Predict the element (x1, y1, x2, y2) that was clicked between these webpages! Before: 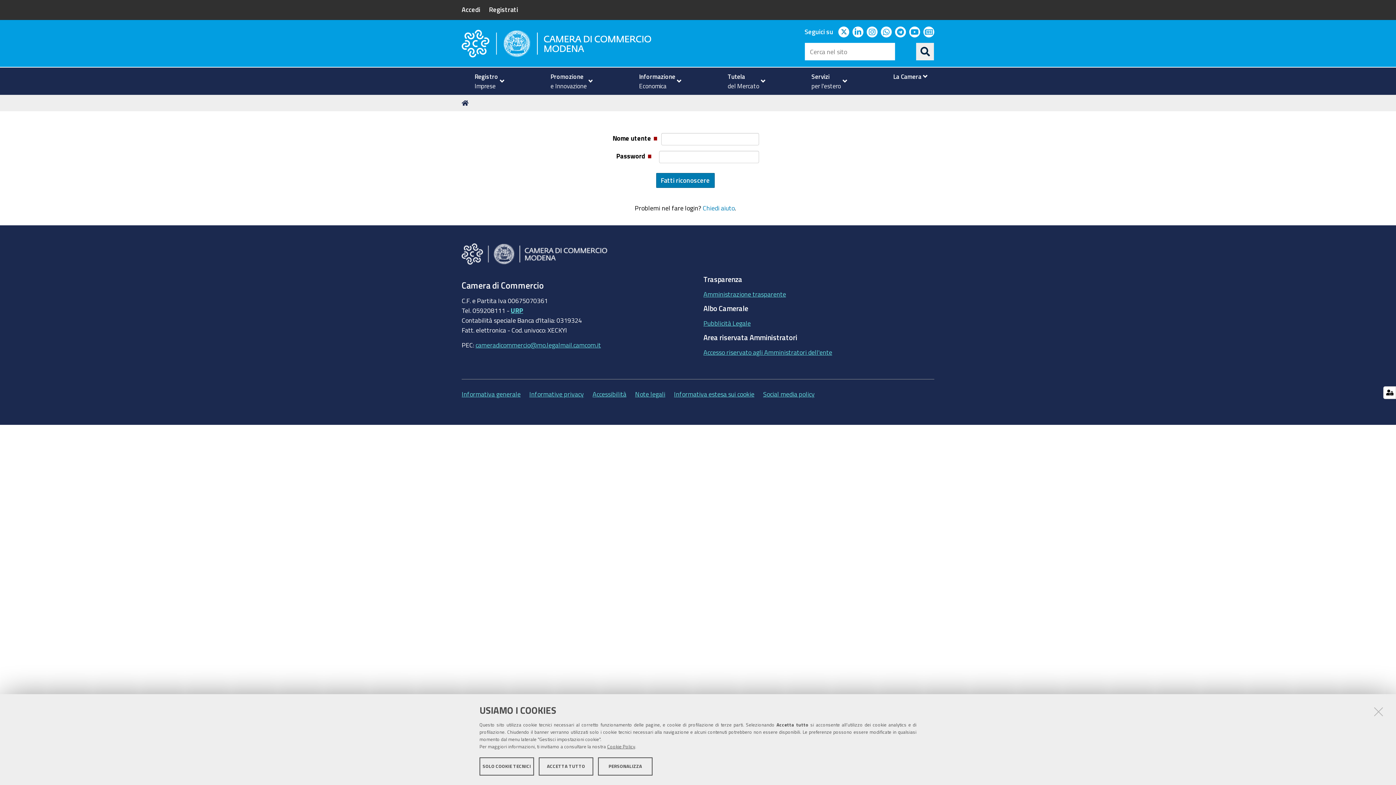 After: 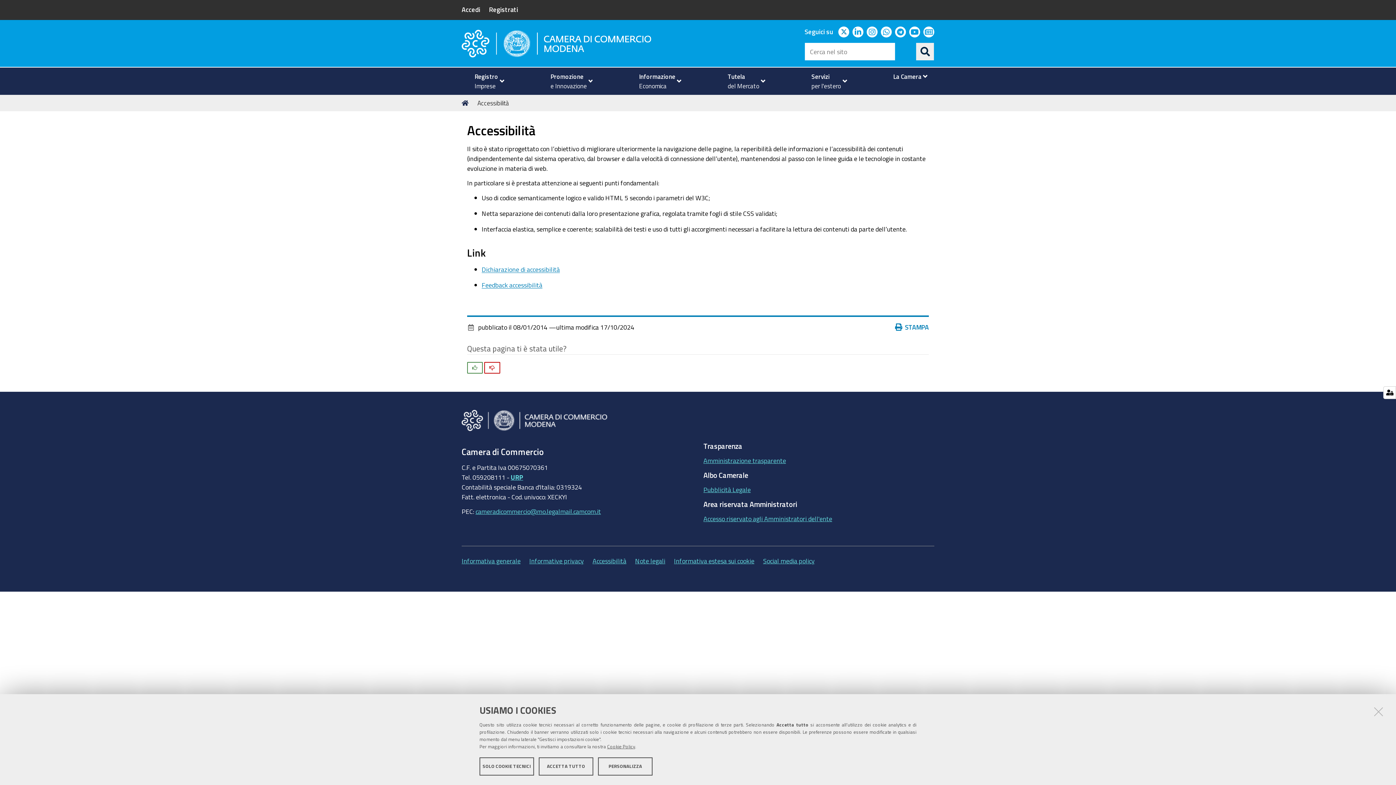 Action: label: Accessibilità bbox: (592, 389, 626, 399)